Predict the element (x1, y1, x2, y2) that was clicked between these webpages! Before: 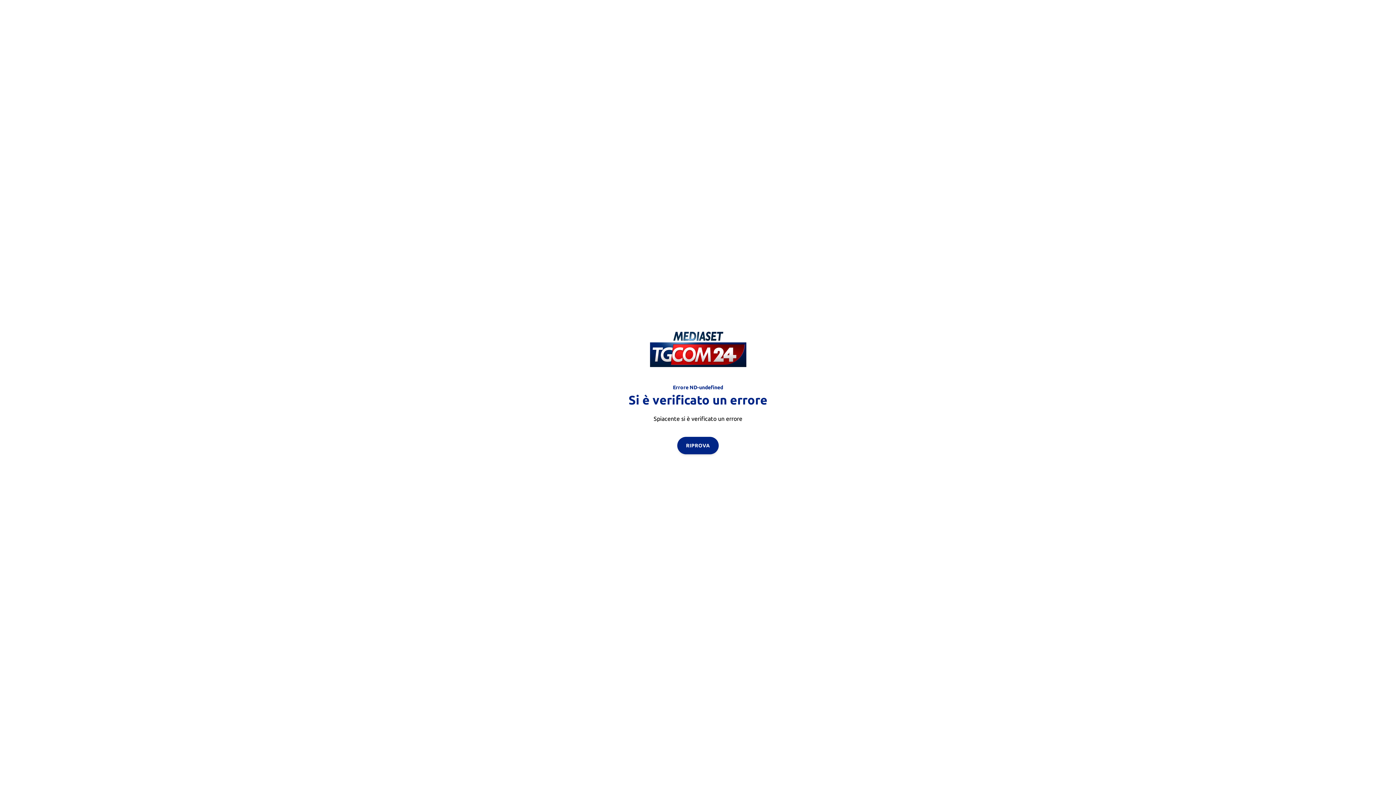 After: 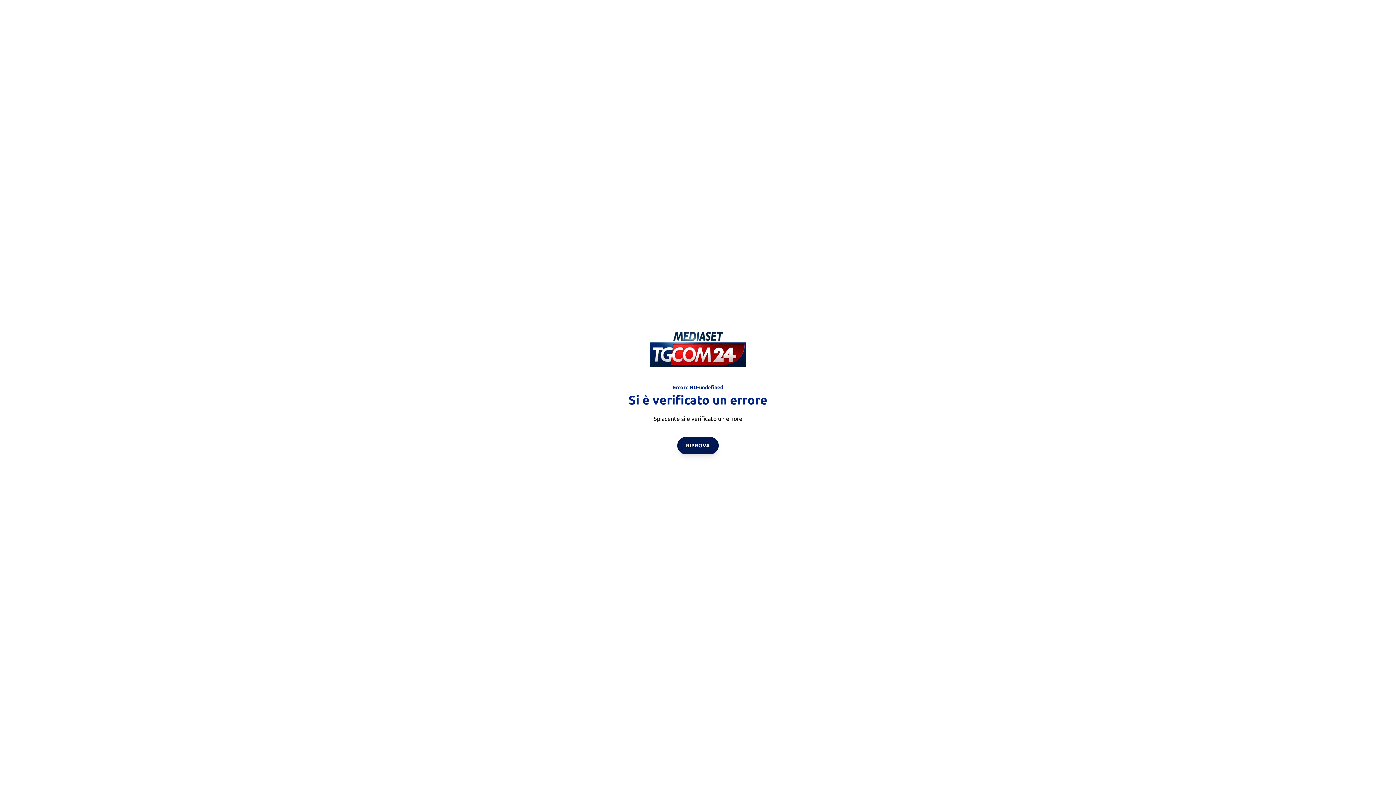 Action: label: RIPROVA bbox: (677, 436, 718, 454)